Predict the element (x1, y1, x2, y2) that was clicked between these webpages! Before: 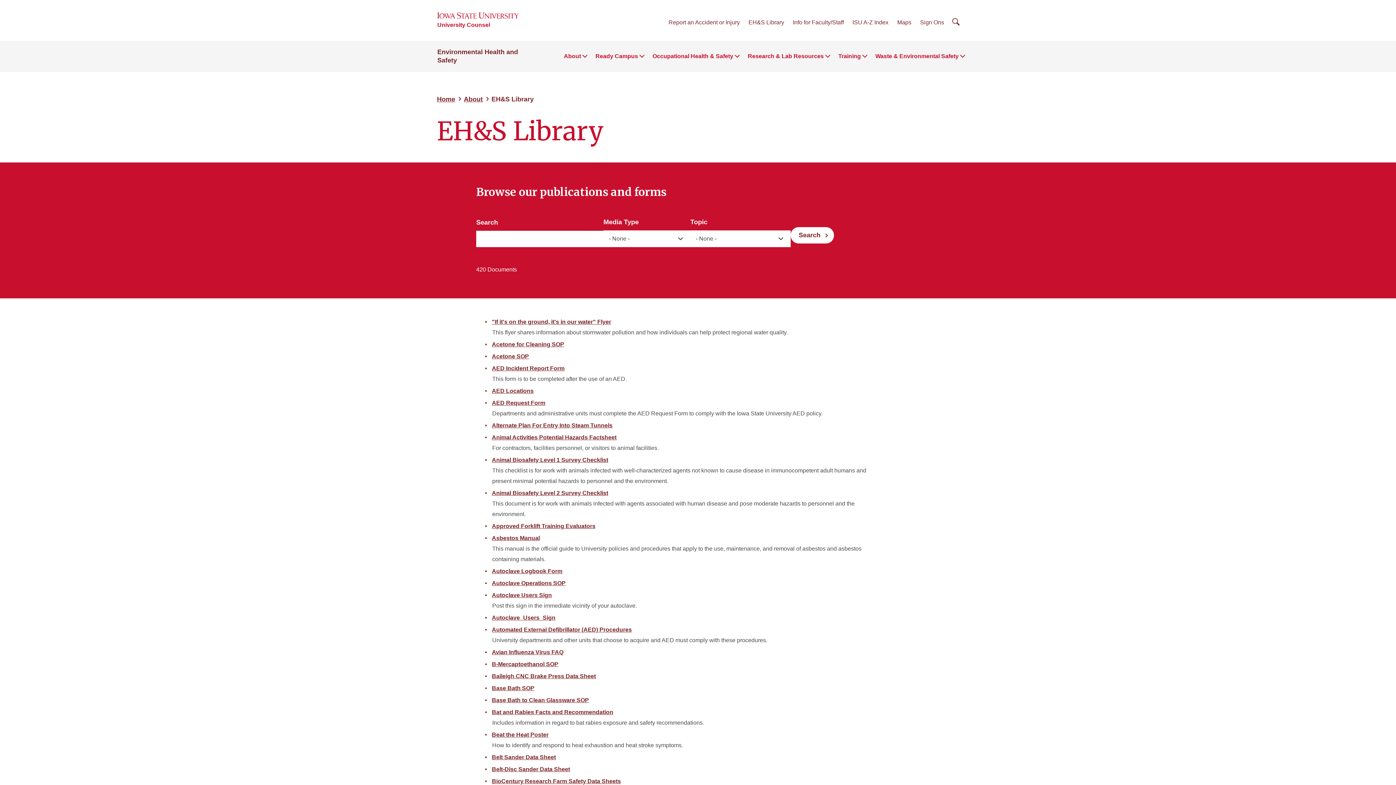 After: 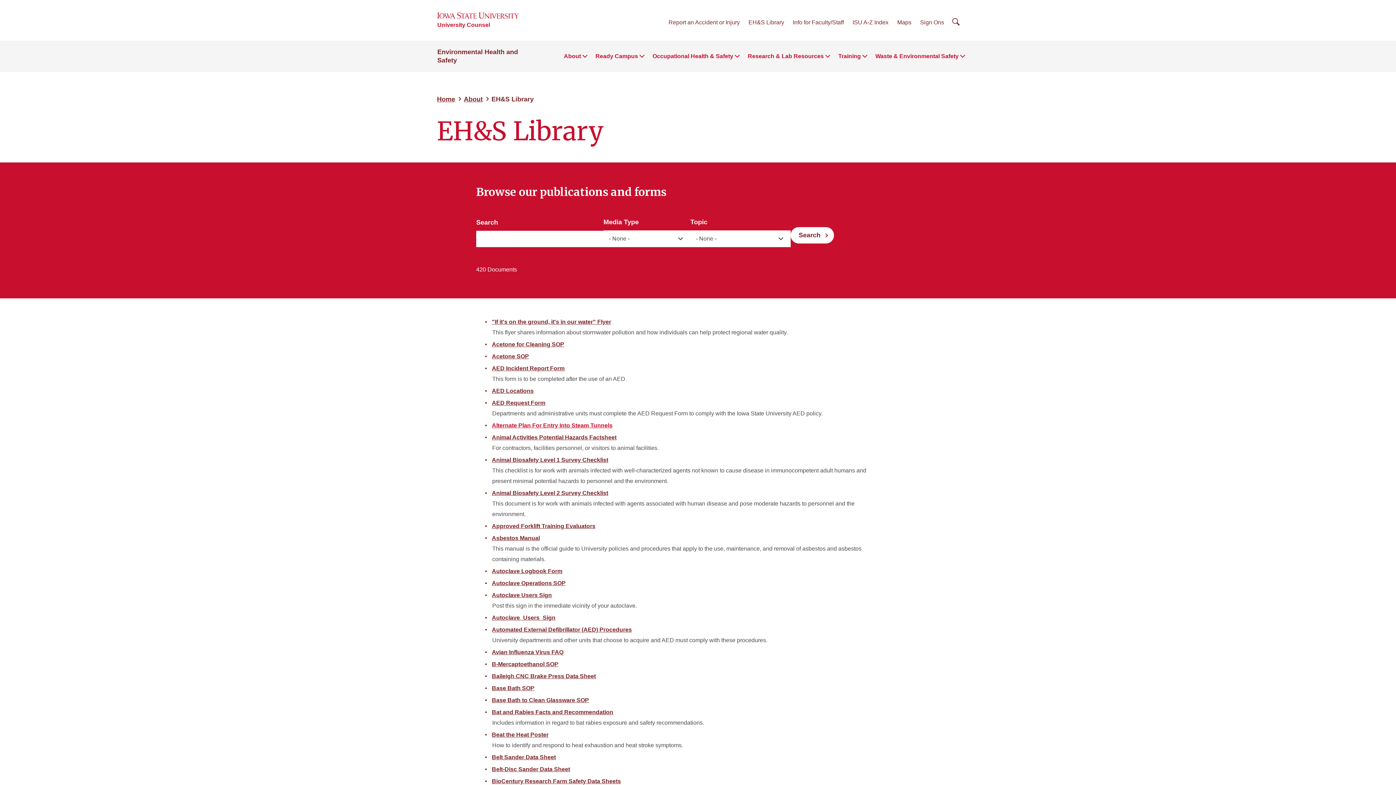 Action: bbox: (492, 422, 612, 428) label: Alternate Plan For Entry Into Steam Tunnels